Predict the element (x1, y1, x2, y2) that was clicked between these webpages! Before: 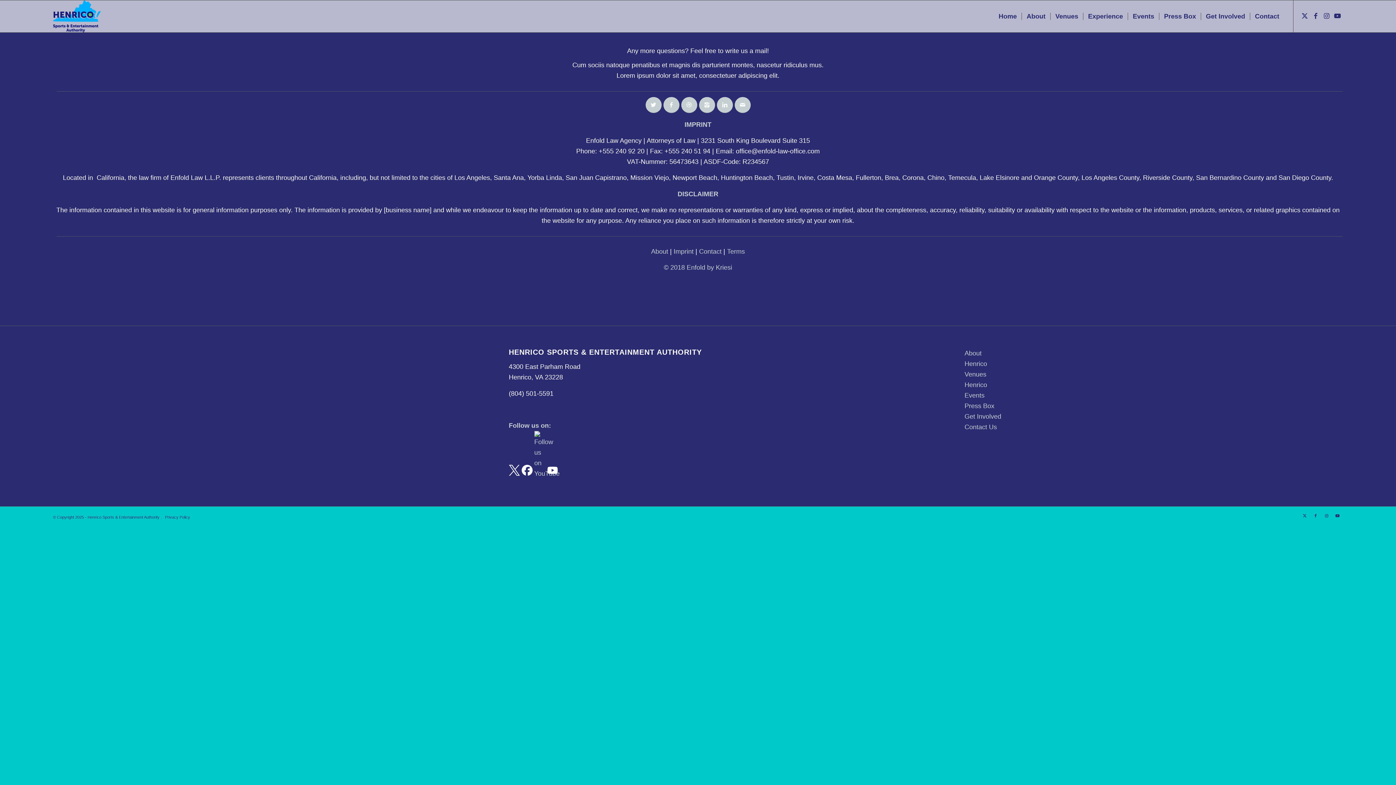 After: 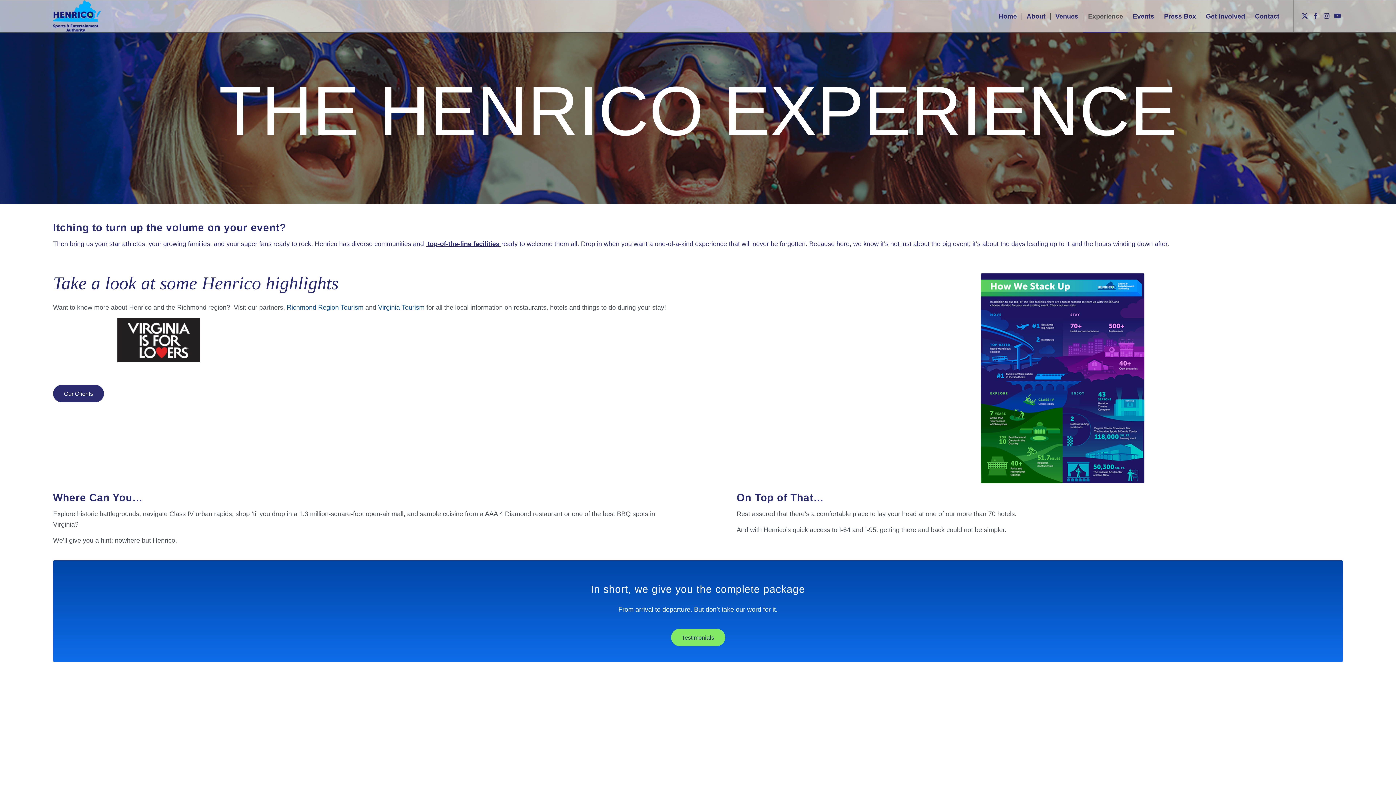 Action: bbox: (1083, 0, 1128, 32) label: Experience